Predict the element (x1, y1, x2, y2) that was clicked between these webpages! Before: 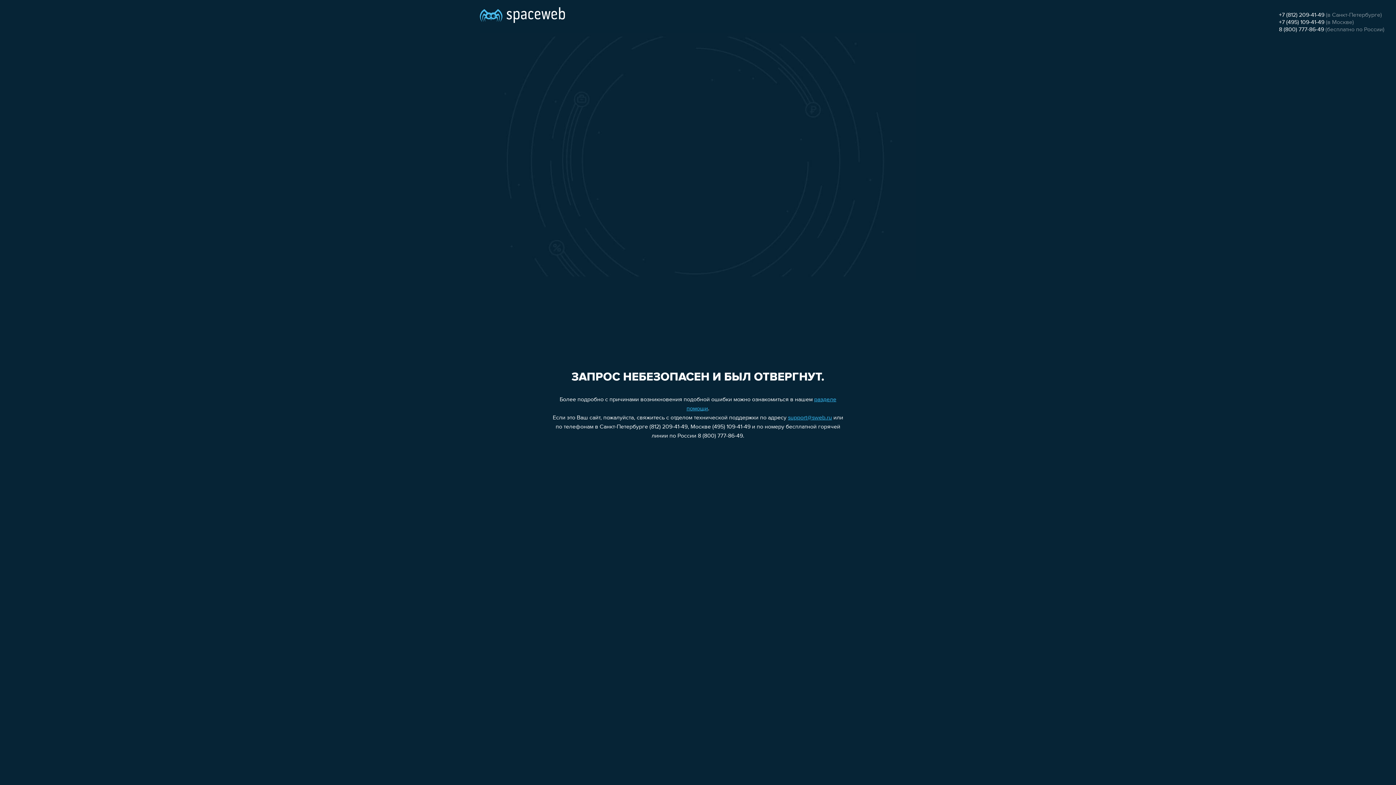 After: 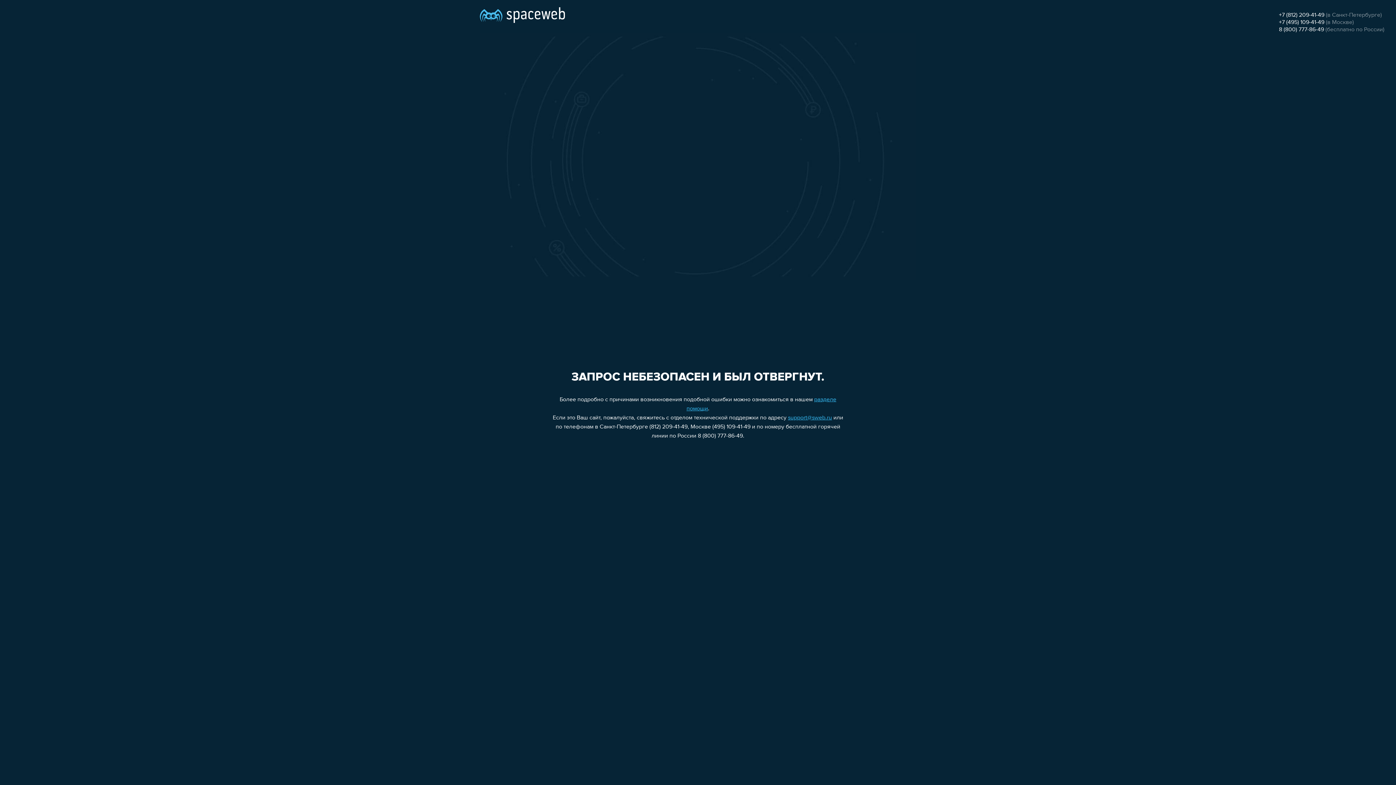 Action: bbox: (1279, 26, 1324, 32) label: 8 (800) 777-86-49